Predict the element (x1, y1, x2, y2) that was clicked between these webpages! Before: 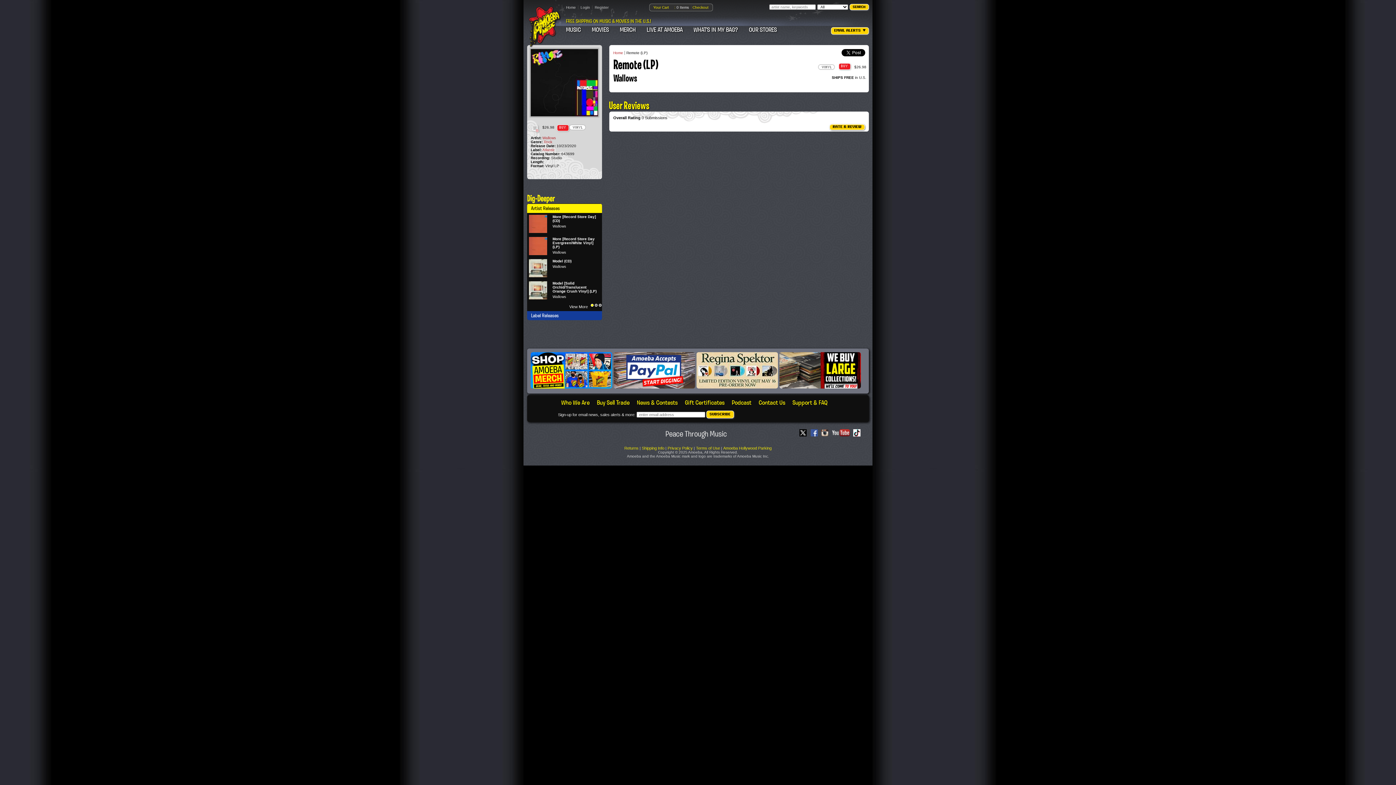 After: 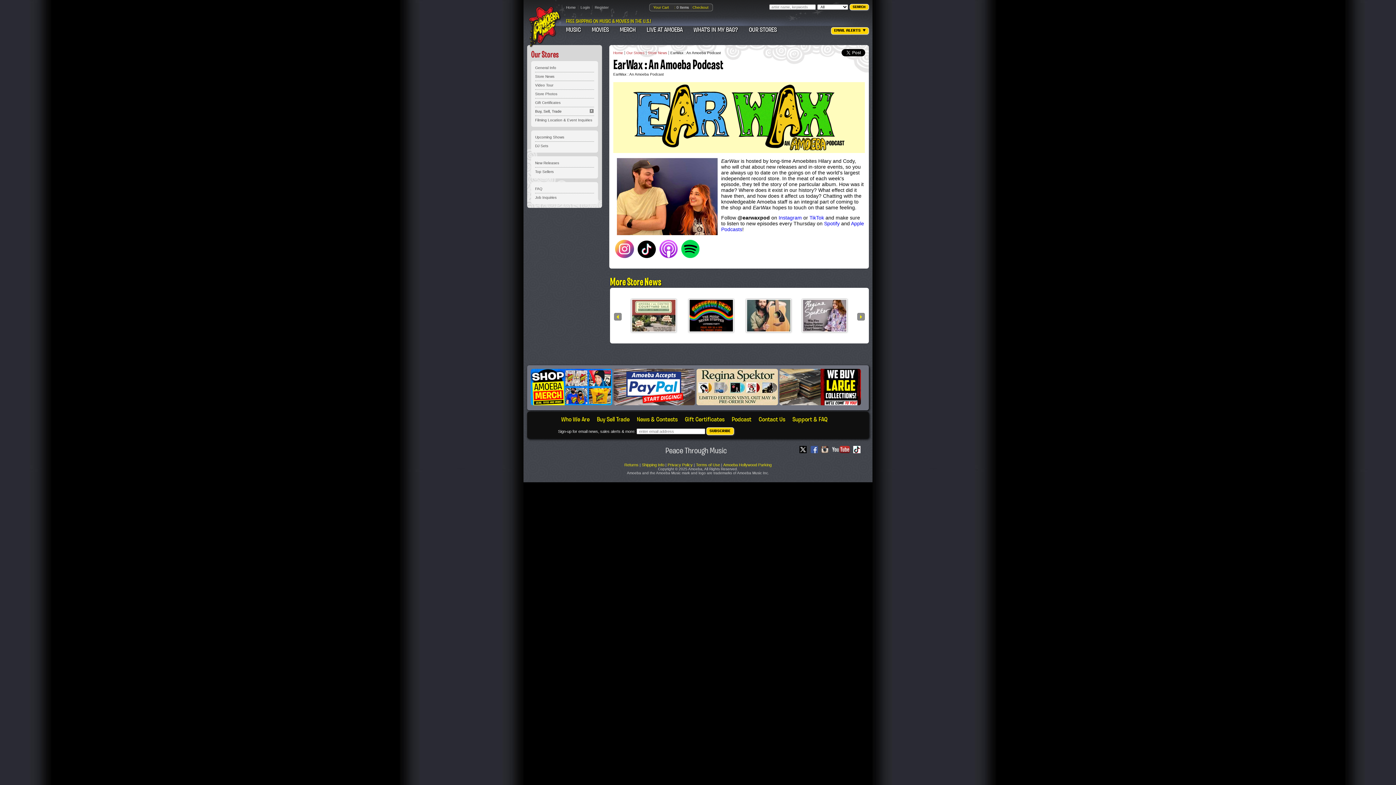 Action: bbox: (732, 398, 751, 406) label: Podcast